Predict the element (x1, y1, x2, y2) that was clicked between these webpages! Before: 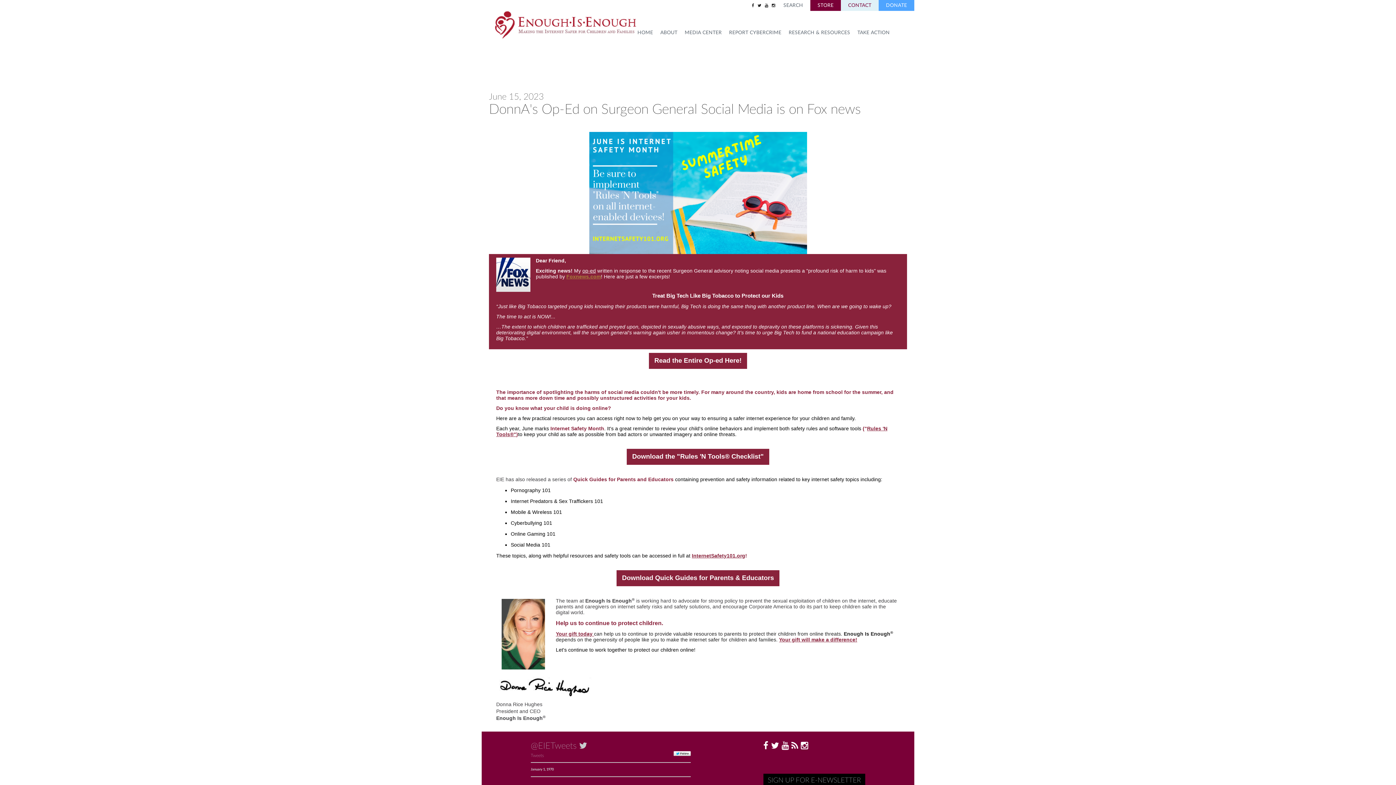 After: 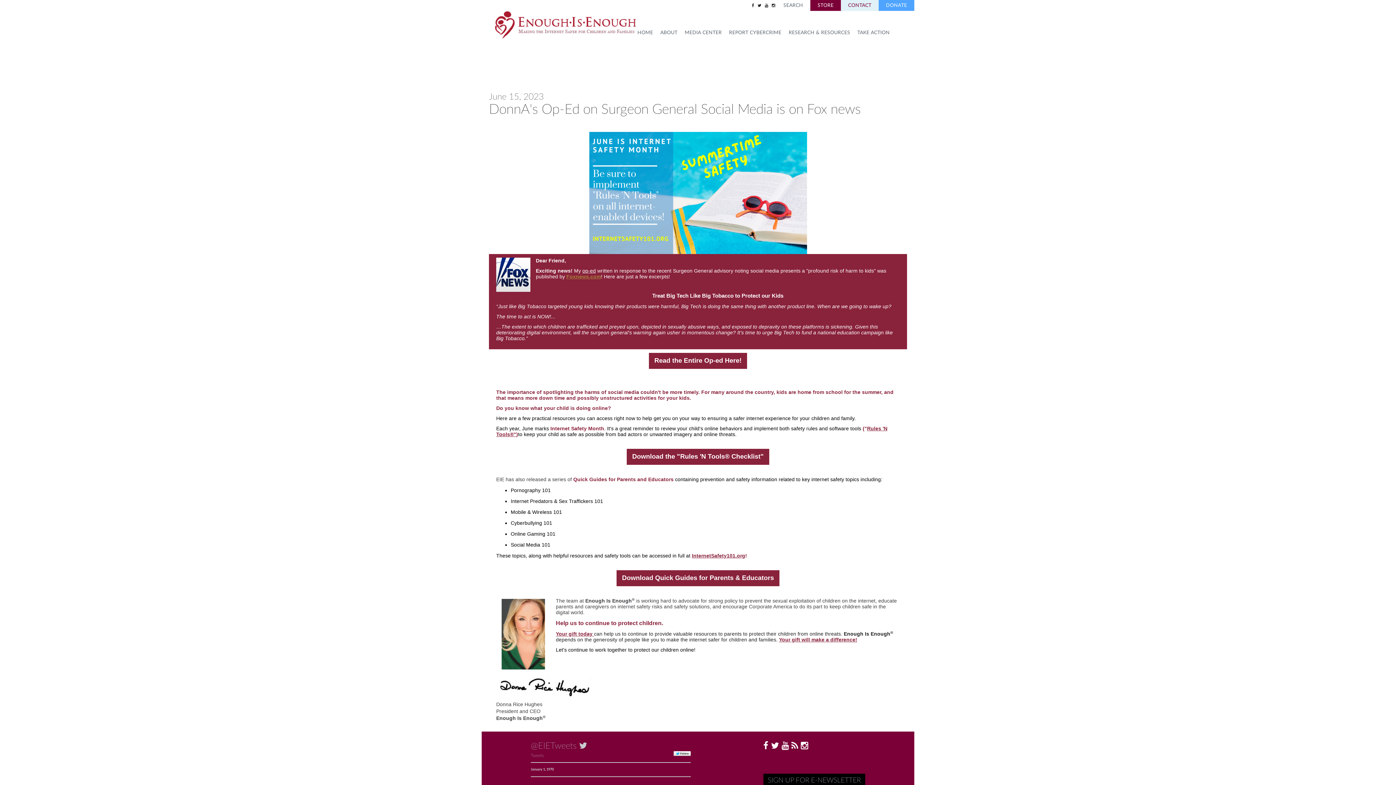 Action: bbox: (582, 268, 596, 273) label: op-ed